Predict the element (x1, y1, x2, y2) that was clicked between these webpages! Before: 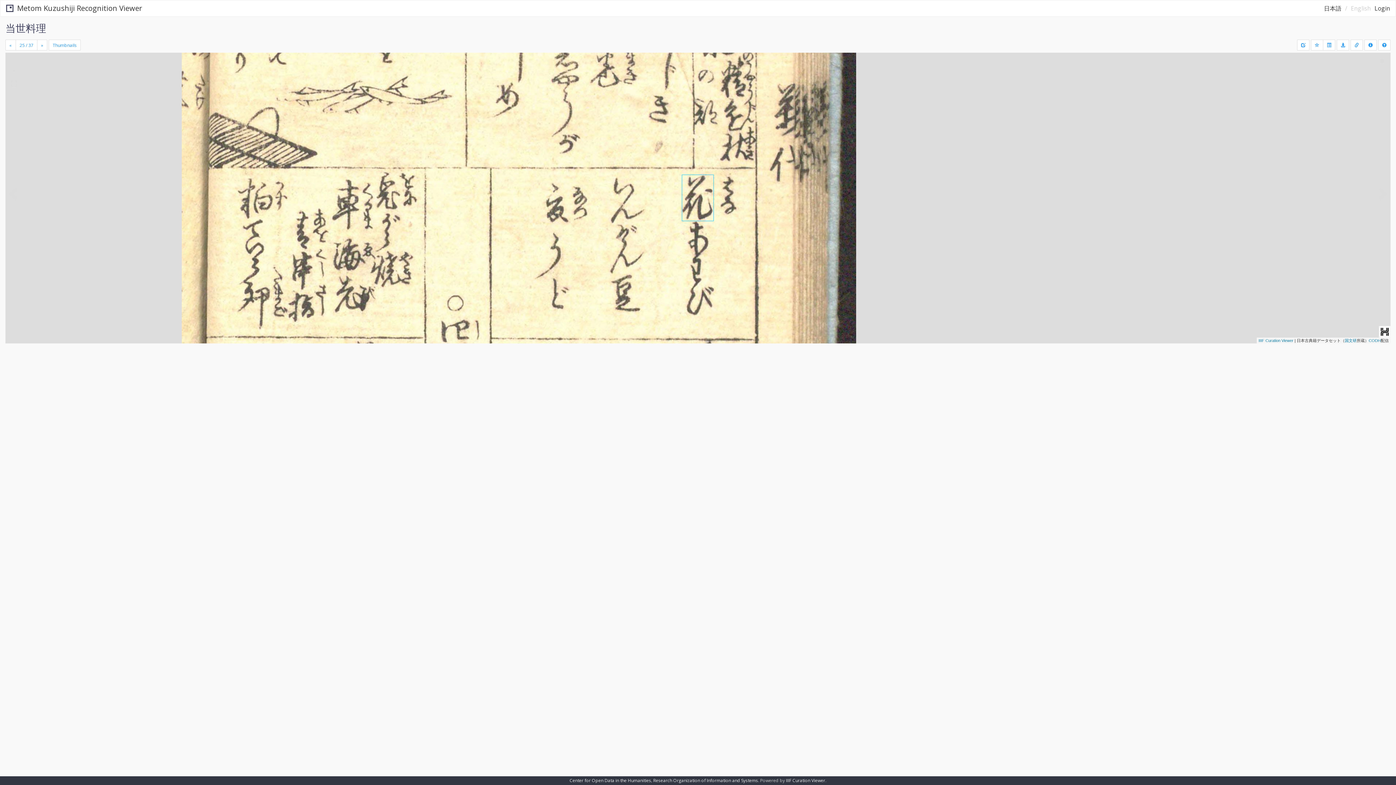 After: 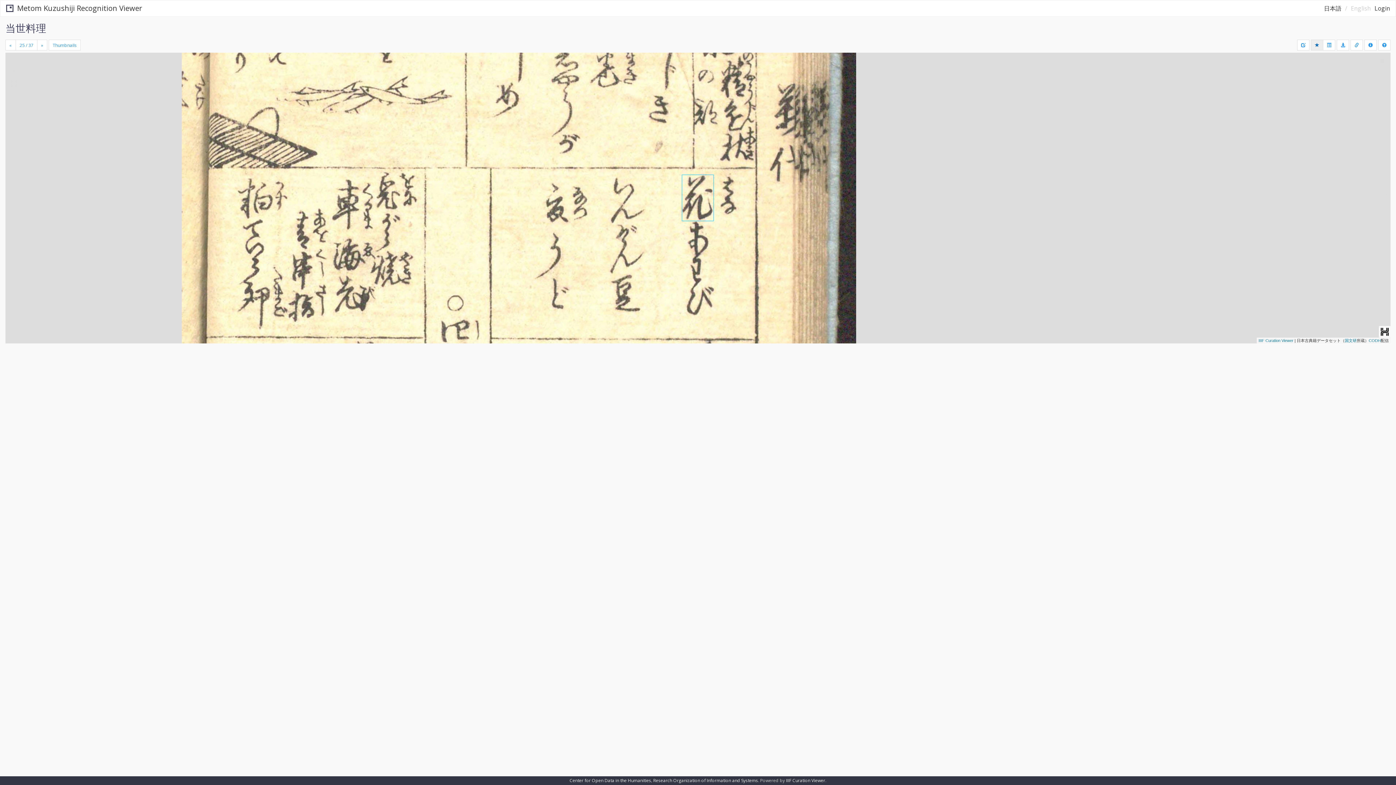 Action: bbox: (1311, 39, 1323, 50)